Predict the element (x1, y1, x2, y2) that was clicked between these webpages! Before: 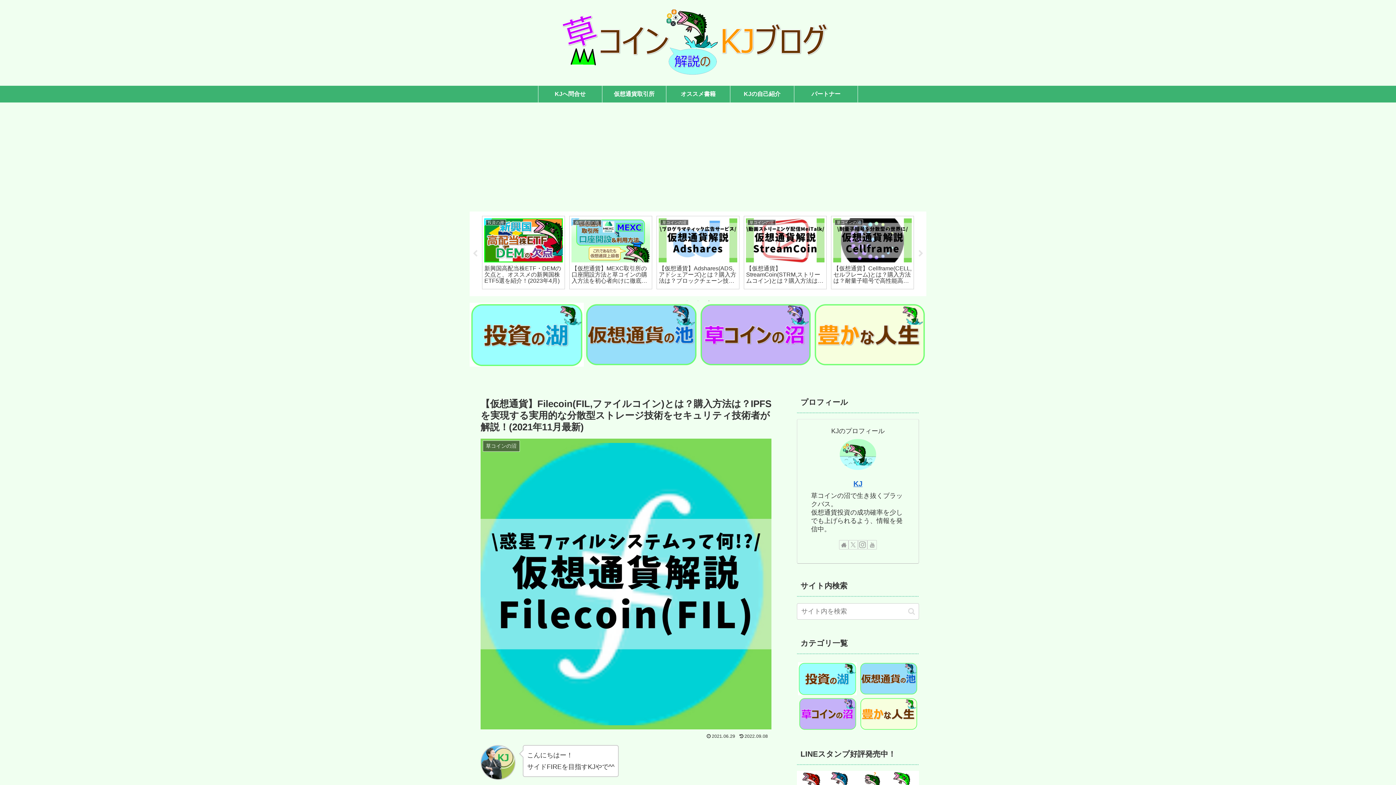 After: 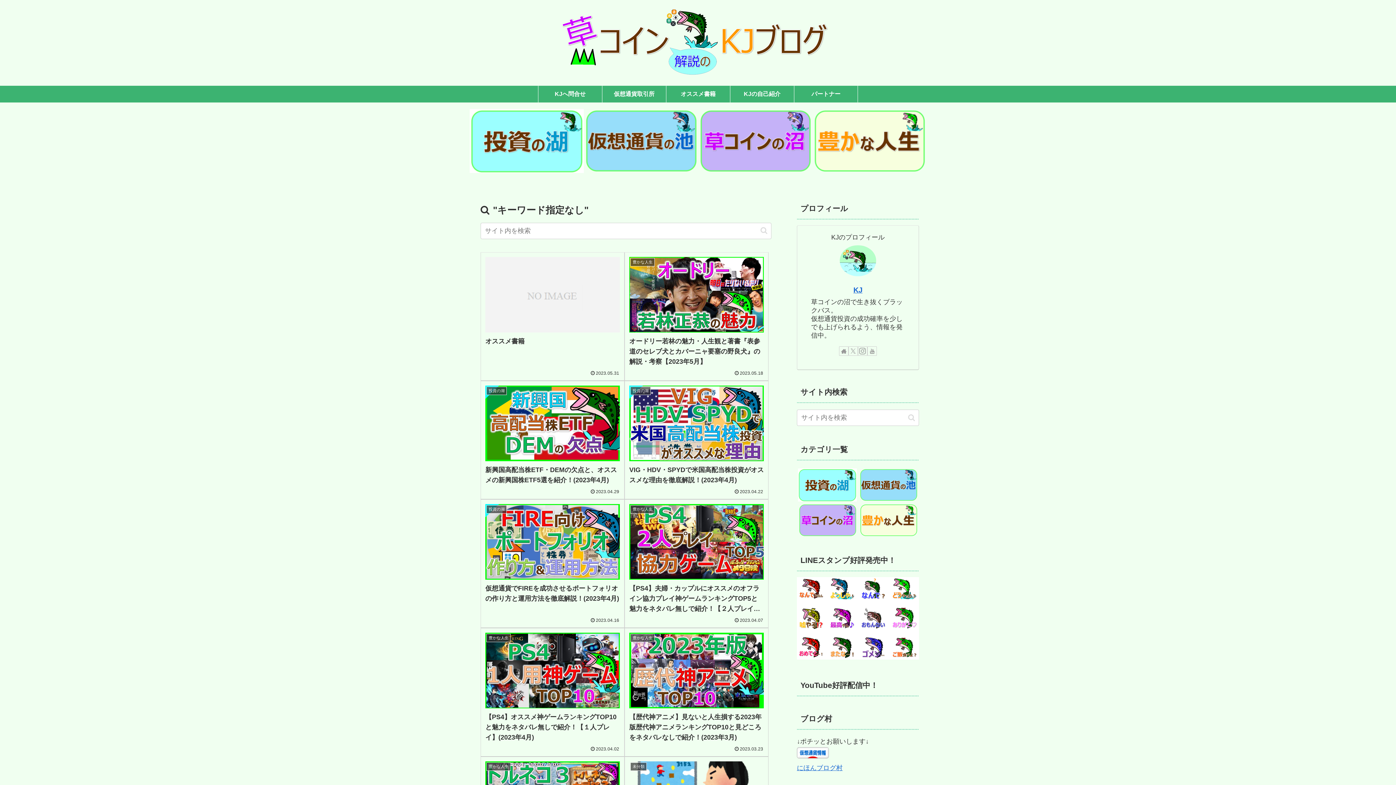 Action: label: button bbox: (905, 607, 918, 615)